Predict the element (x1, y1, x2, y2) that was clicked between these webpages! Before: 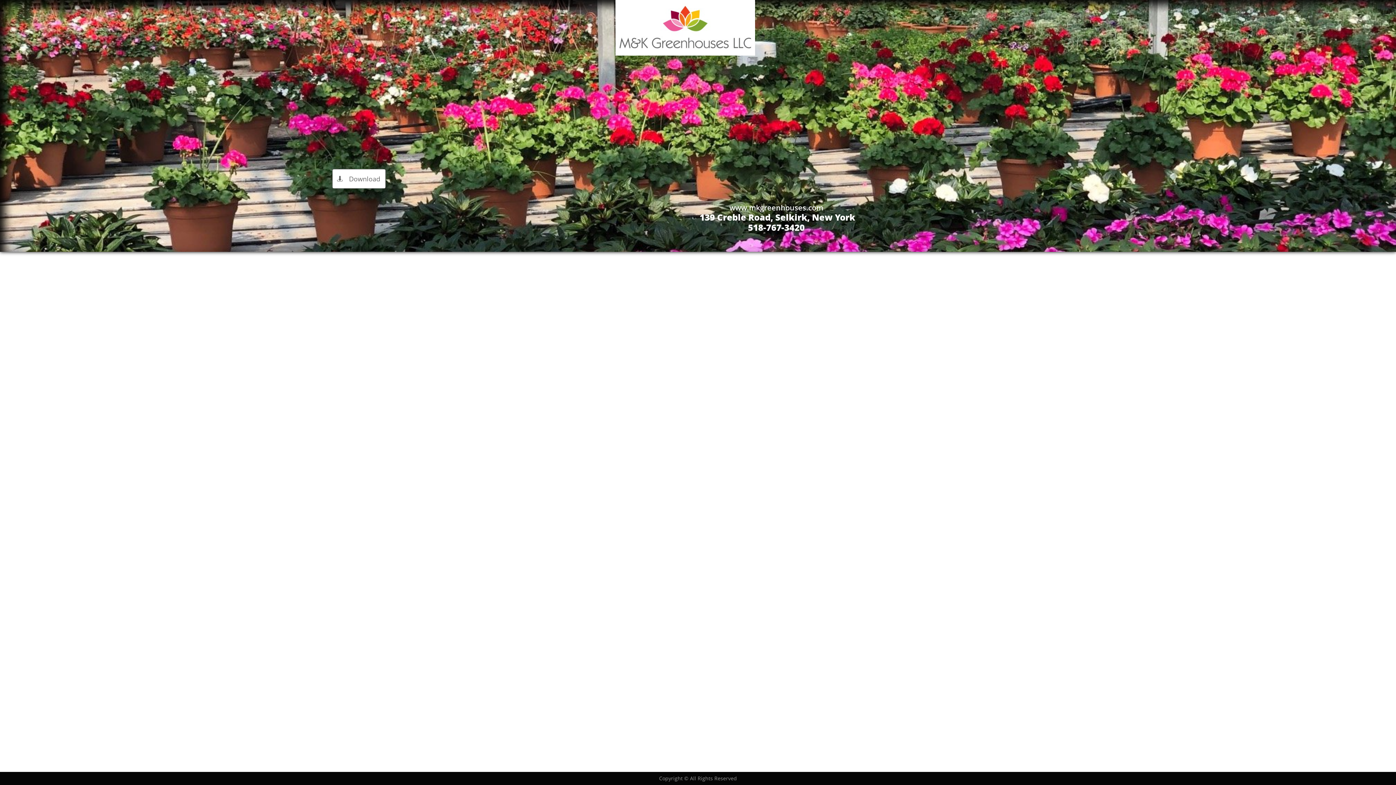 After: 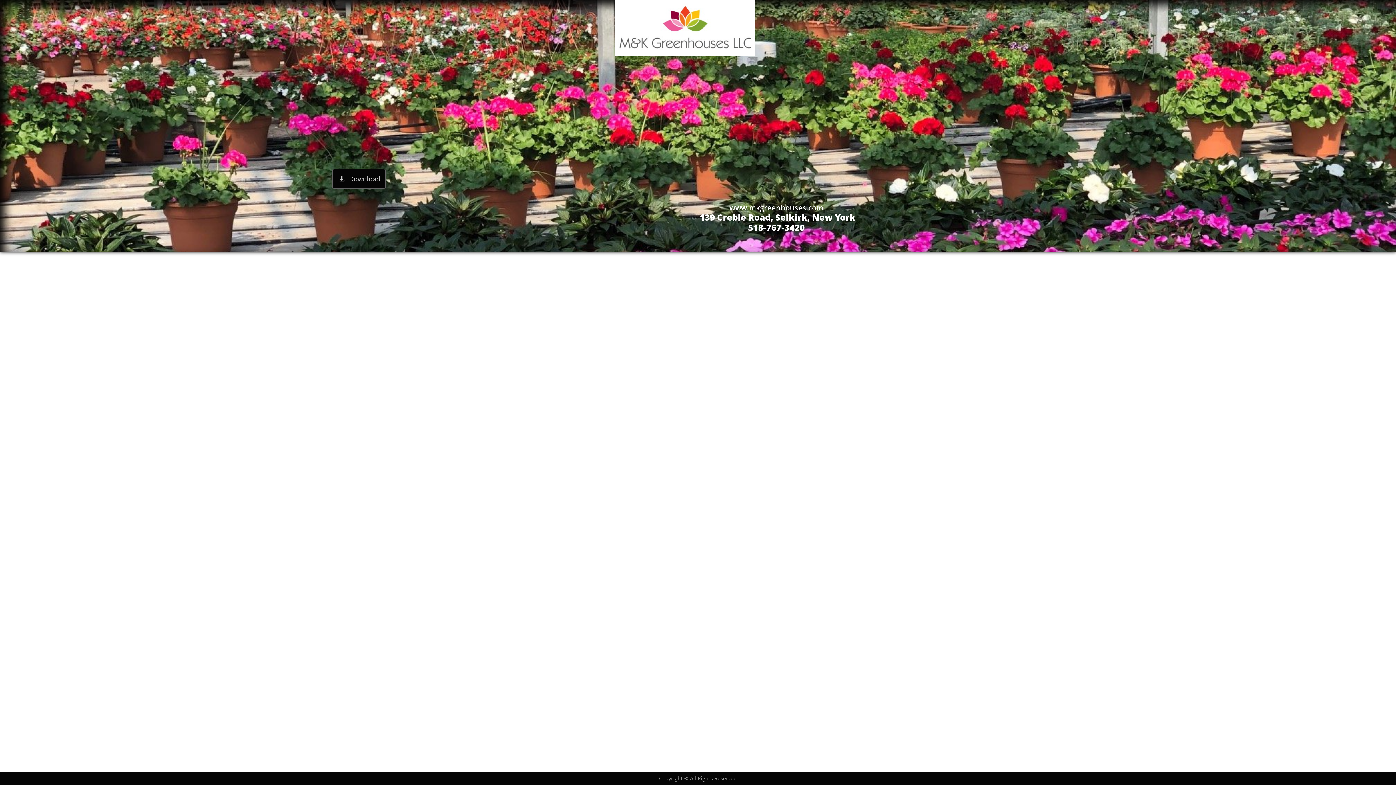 Action: label: Download
 bbox: (332, 169, 385, 188)